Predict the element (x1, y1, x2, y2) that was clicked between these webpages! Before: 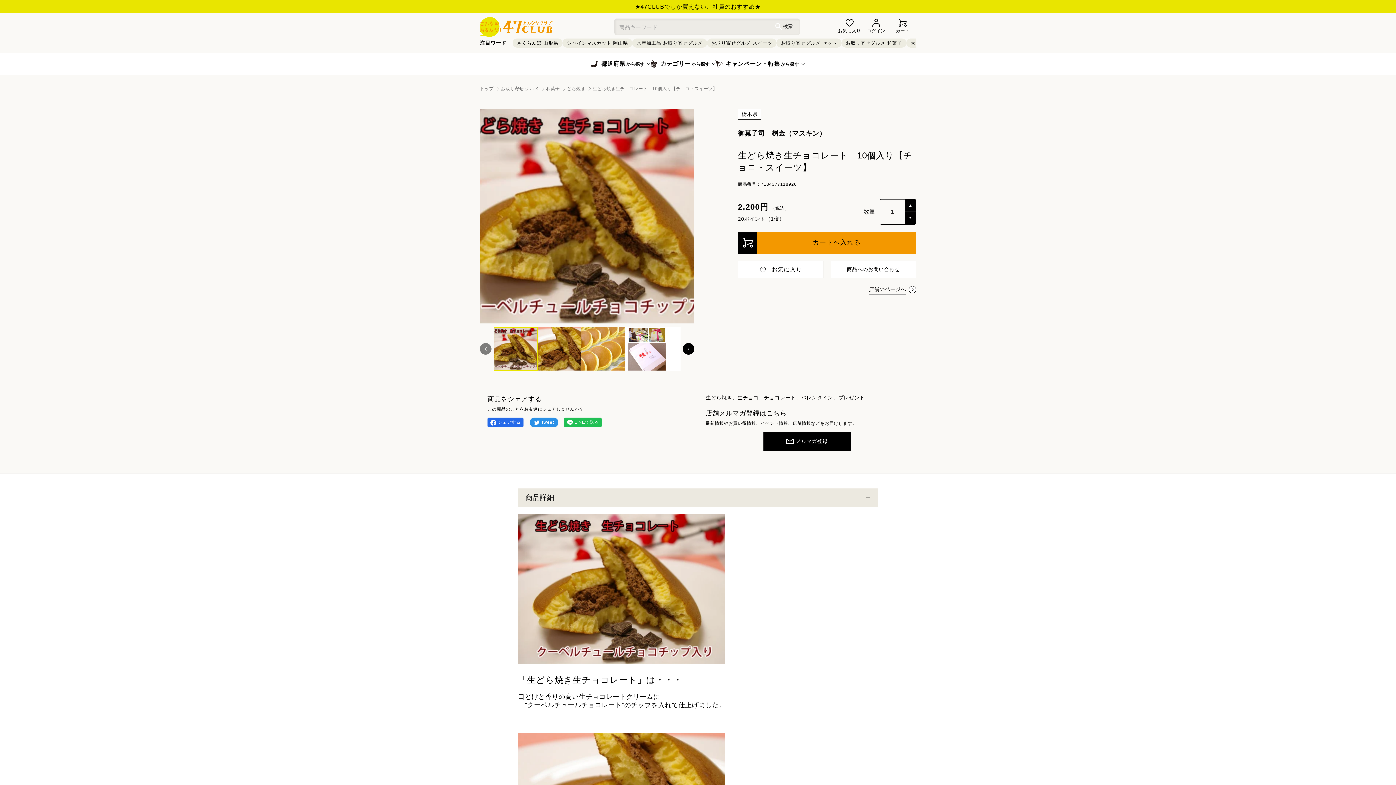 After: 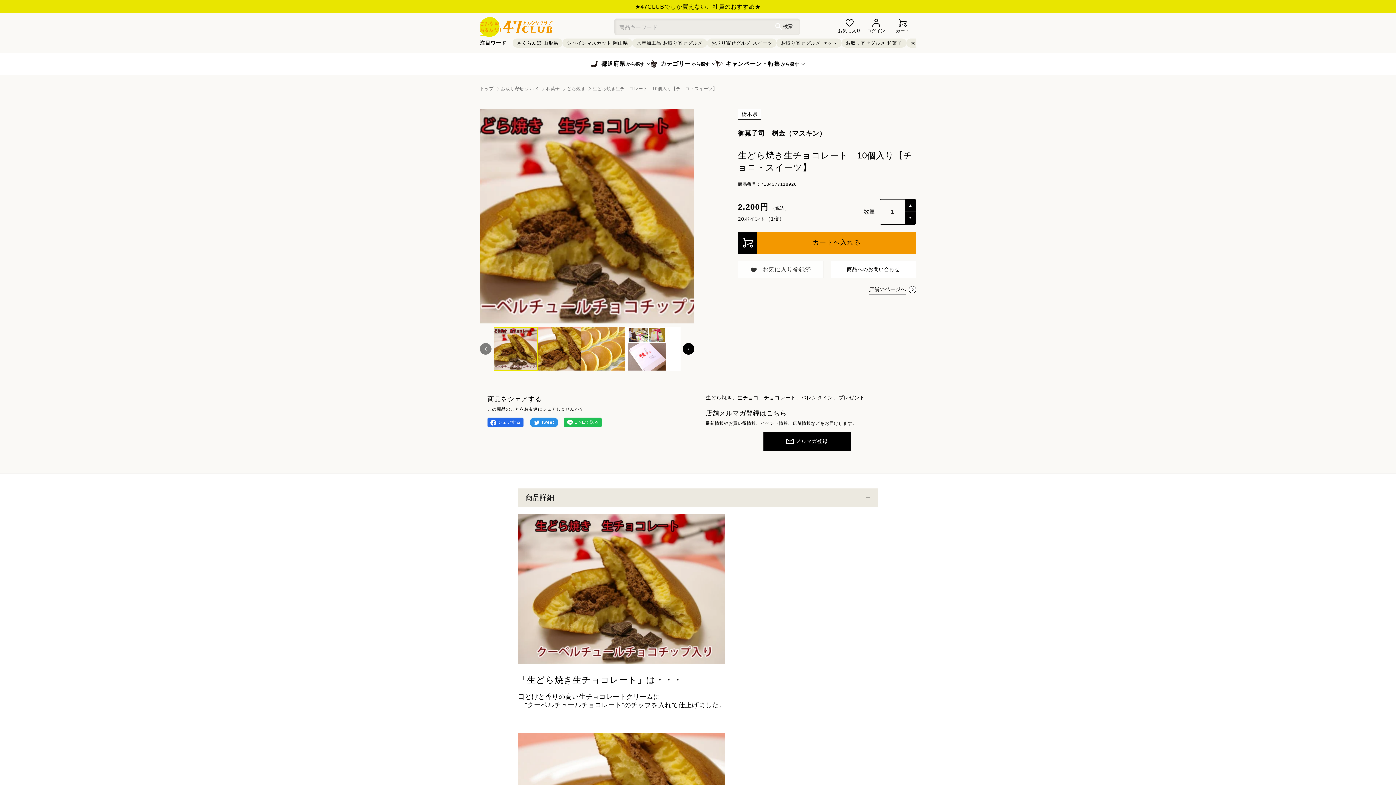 Action: bbox: (738, 260, 823, 284) label: お気に入り